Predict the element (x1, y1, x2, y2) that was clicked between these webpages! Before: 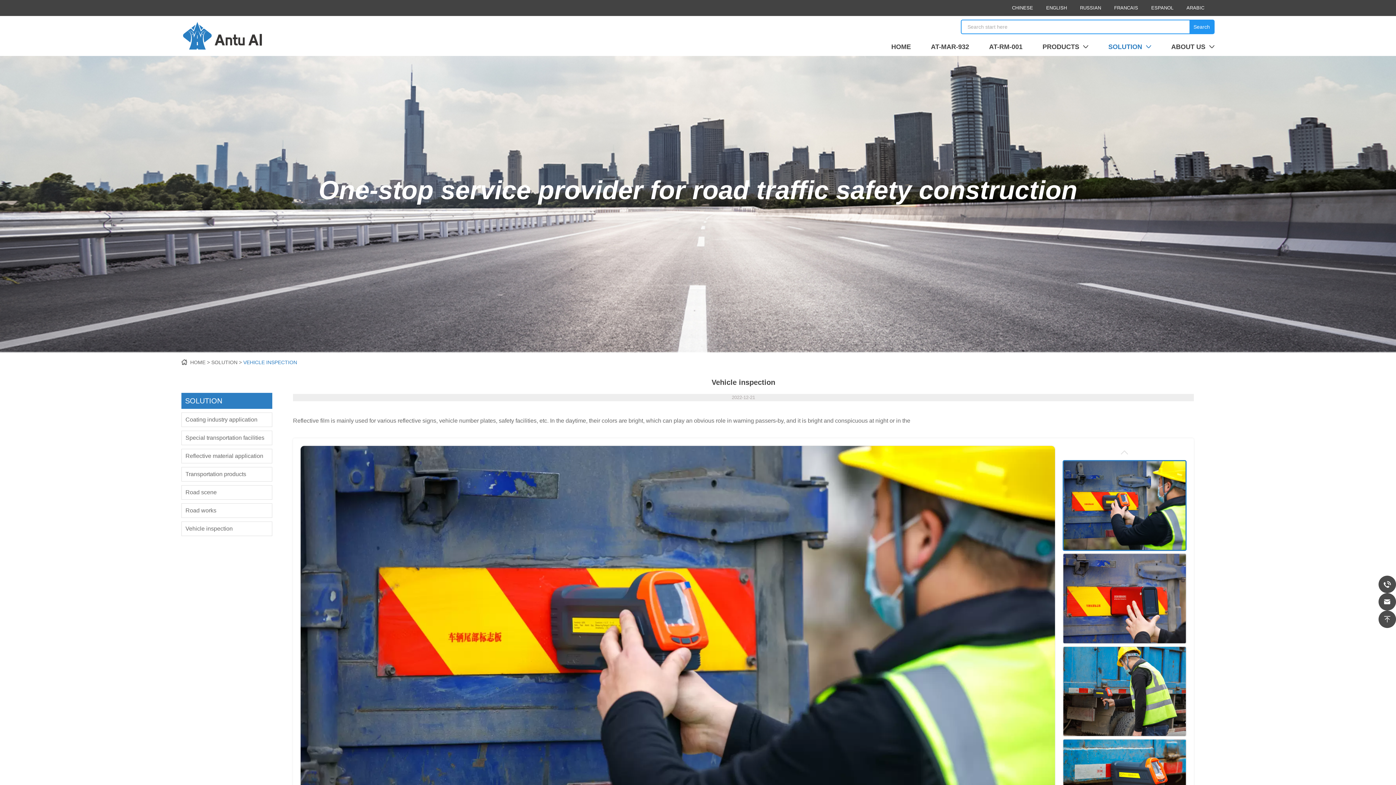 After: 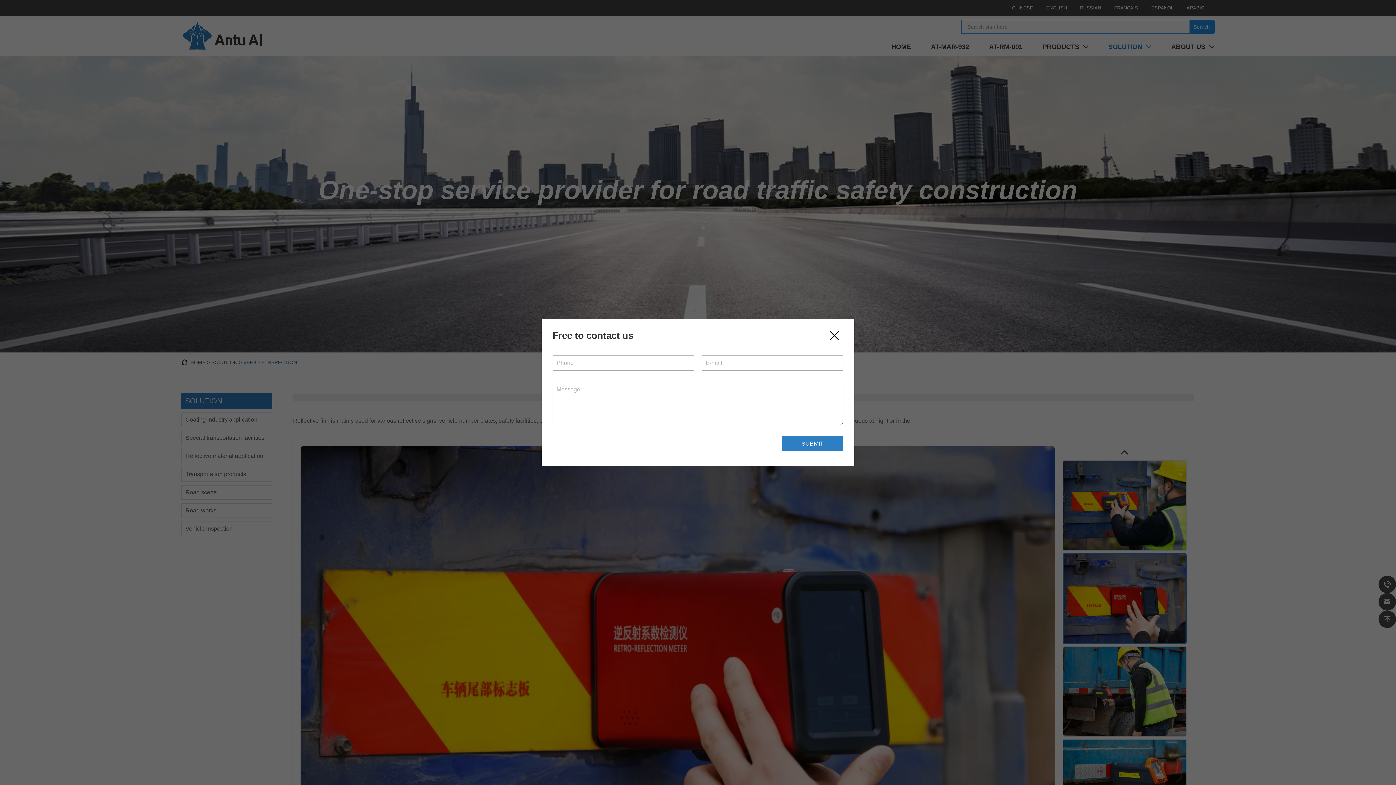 Action: bbox: (1378, 593, 1396, 610)